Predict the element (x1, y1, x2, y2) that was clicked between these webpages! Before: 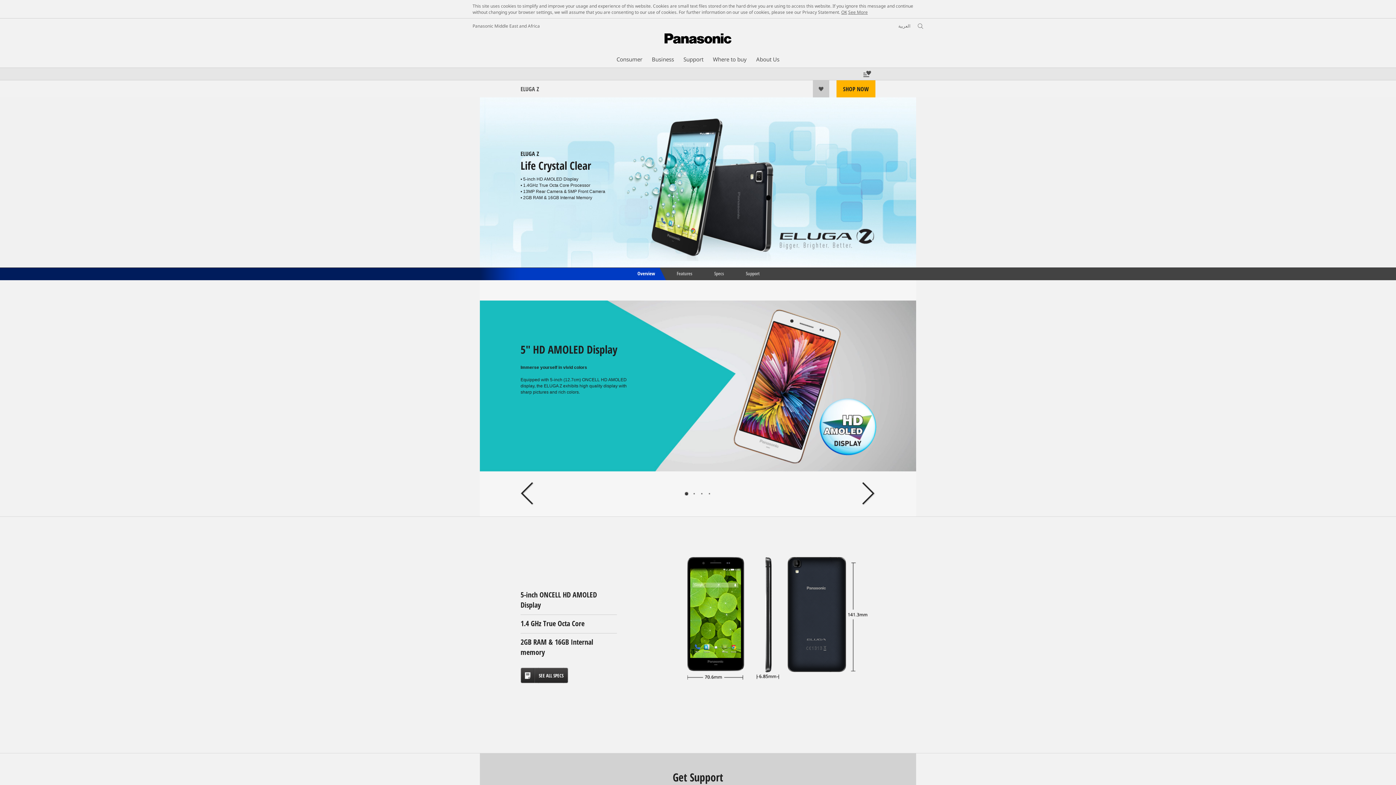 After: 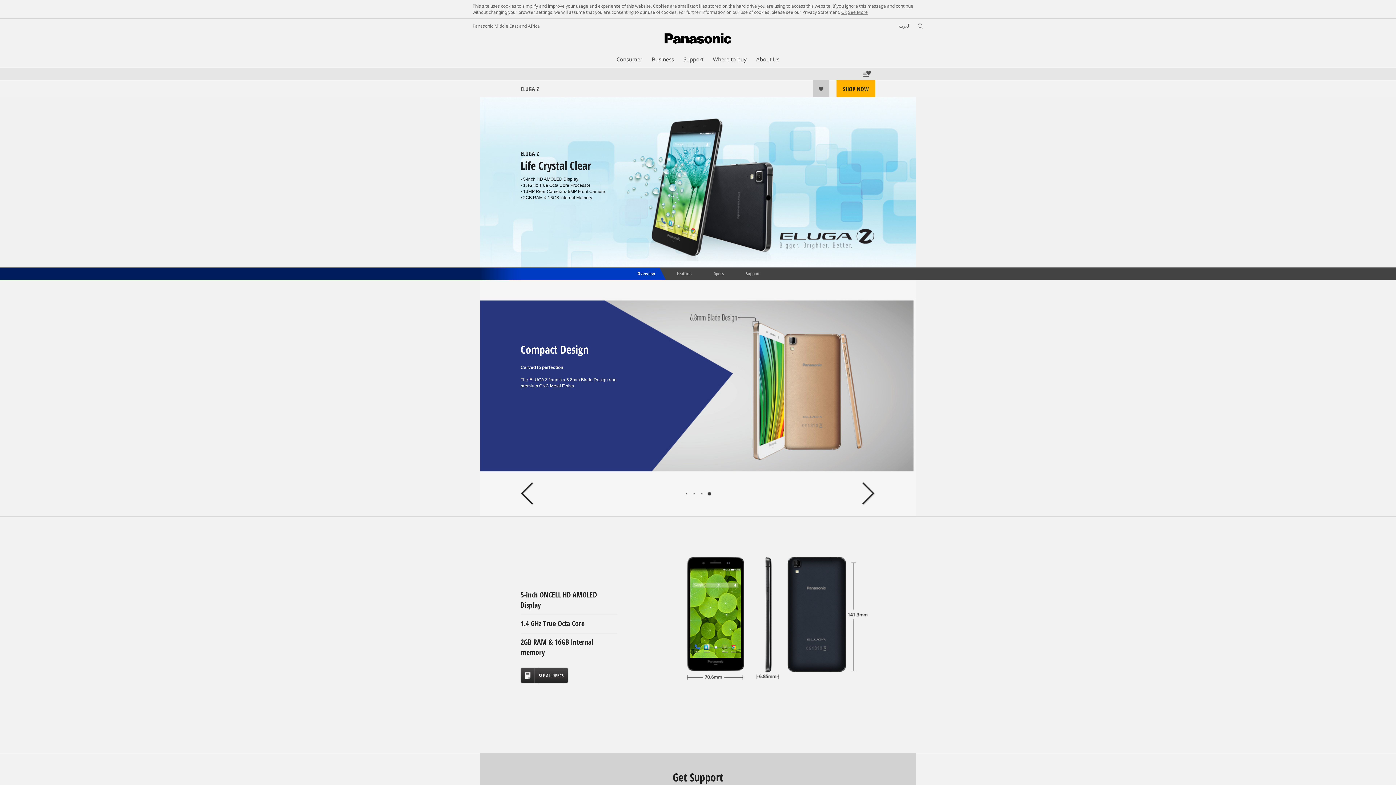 Action: bbox: (705, 492, 713, 496)